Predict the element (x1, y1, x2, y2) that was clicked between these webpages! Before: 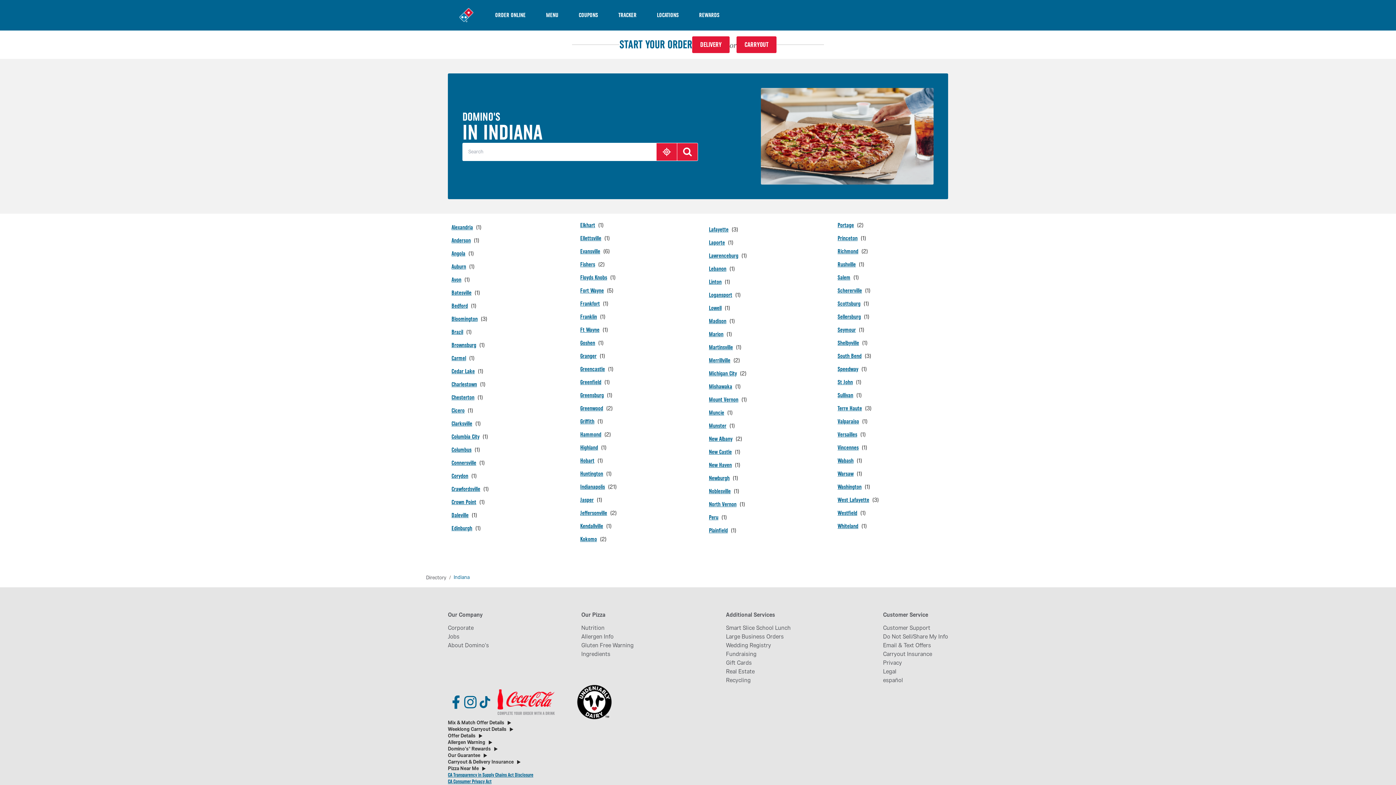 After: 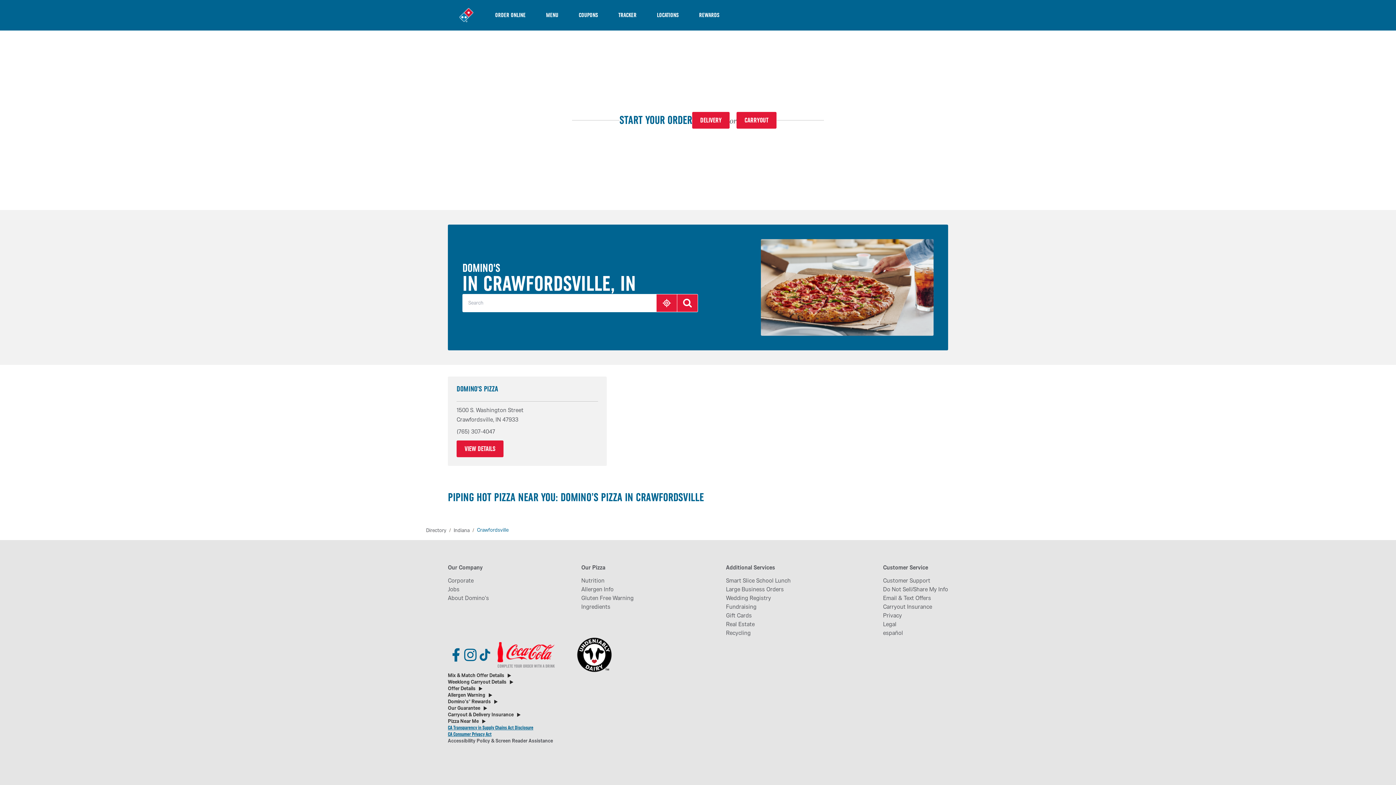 Action: label: Crawfordsville bbox: (451, 485, 489, 493)